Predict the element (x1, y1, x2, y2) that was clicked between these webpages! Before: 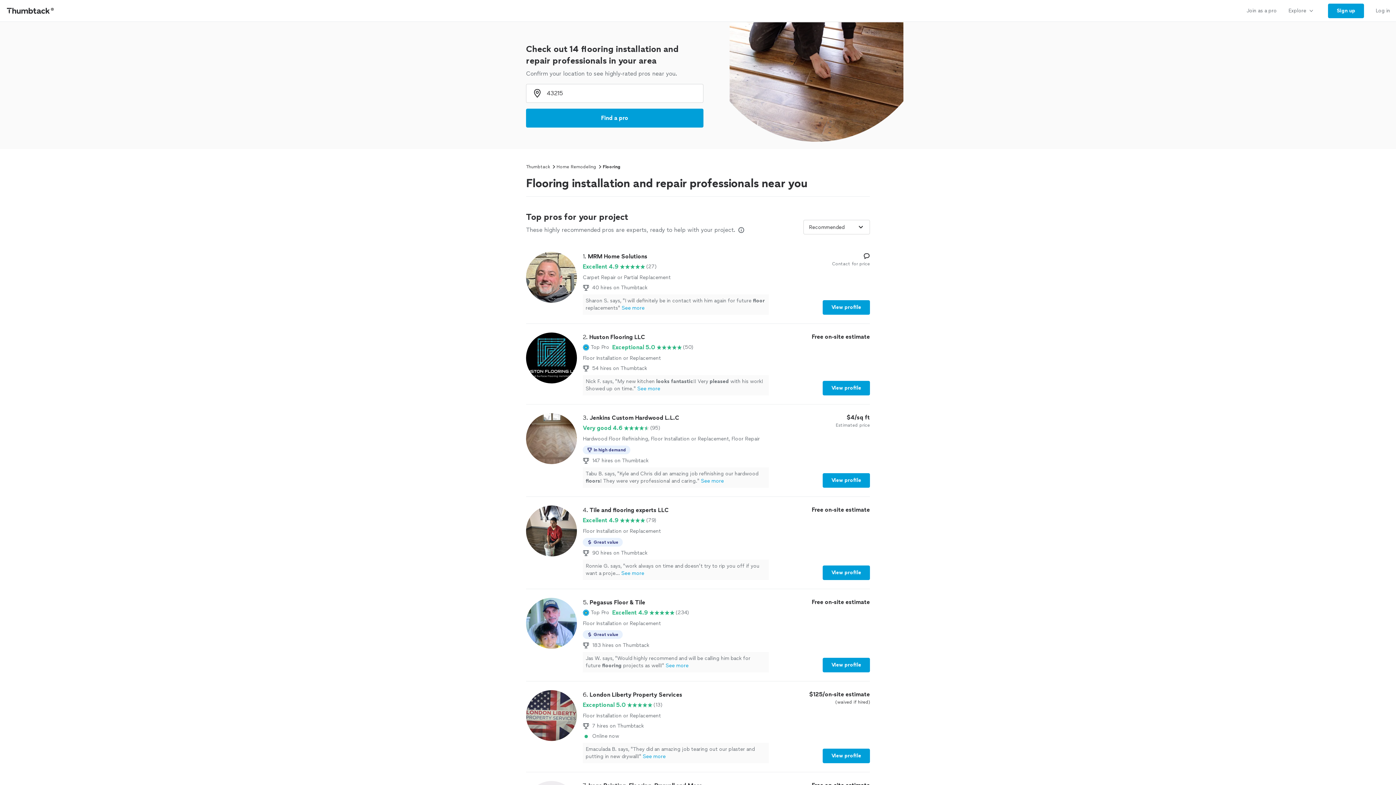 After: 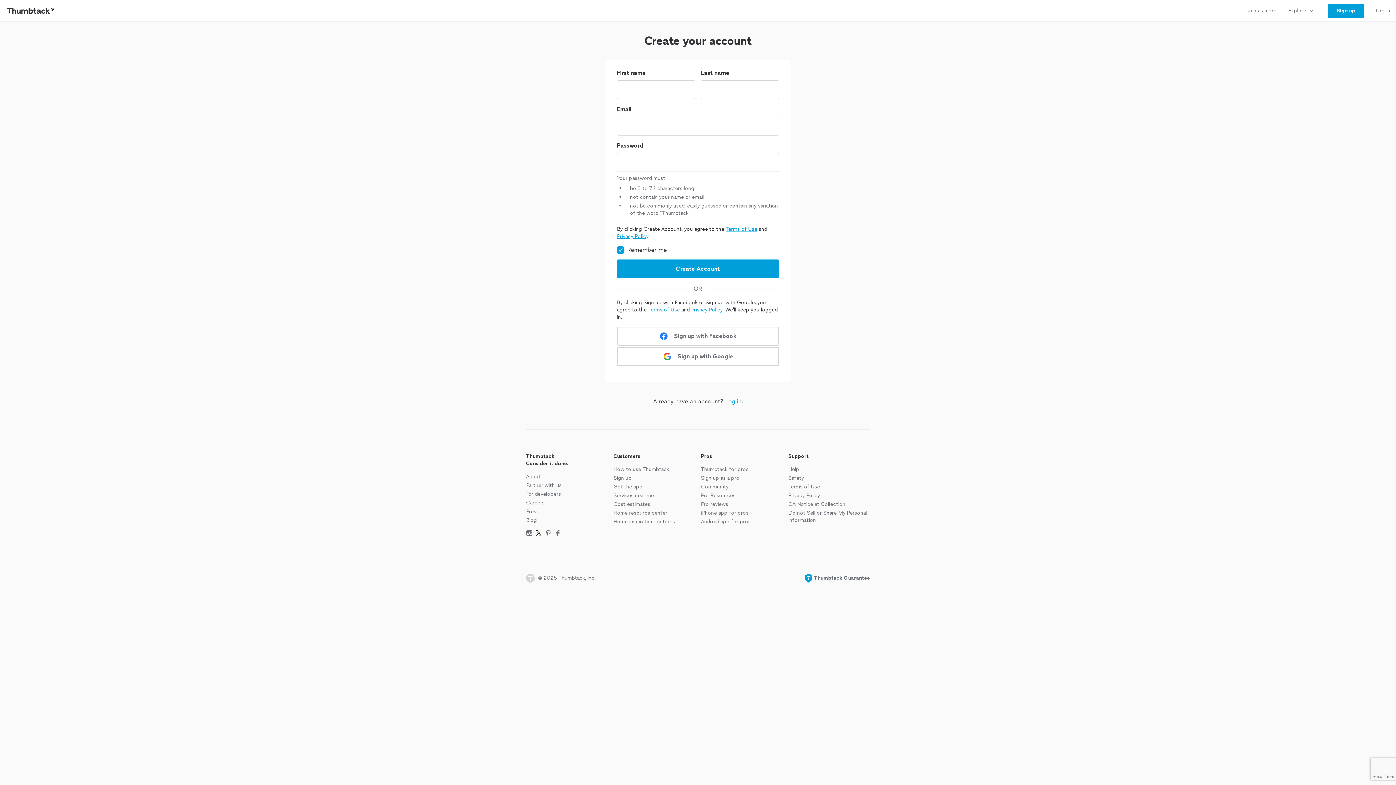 Action: bbox: (1328, 3, 1364, 18) label: Sign up